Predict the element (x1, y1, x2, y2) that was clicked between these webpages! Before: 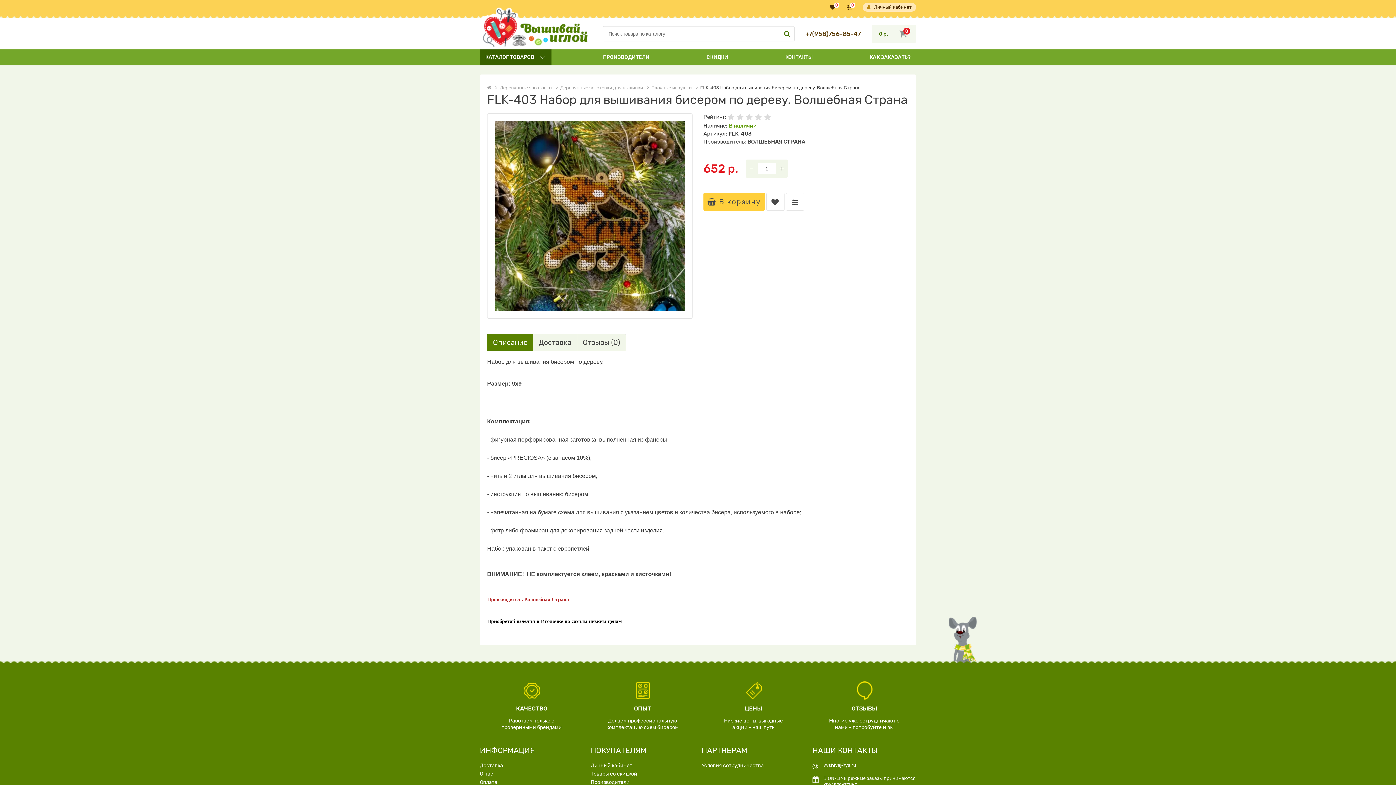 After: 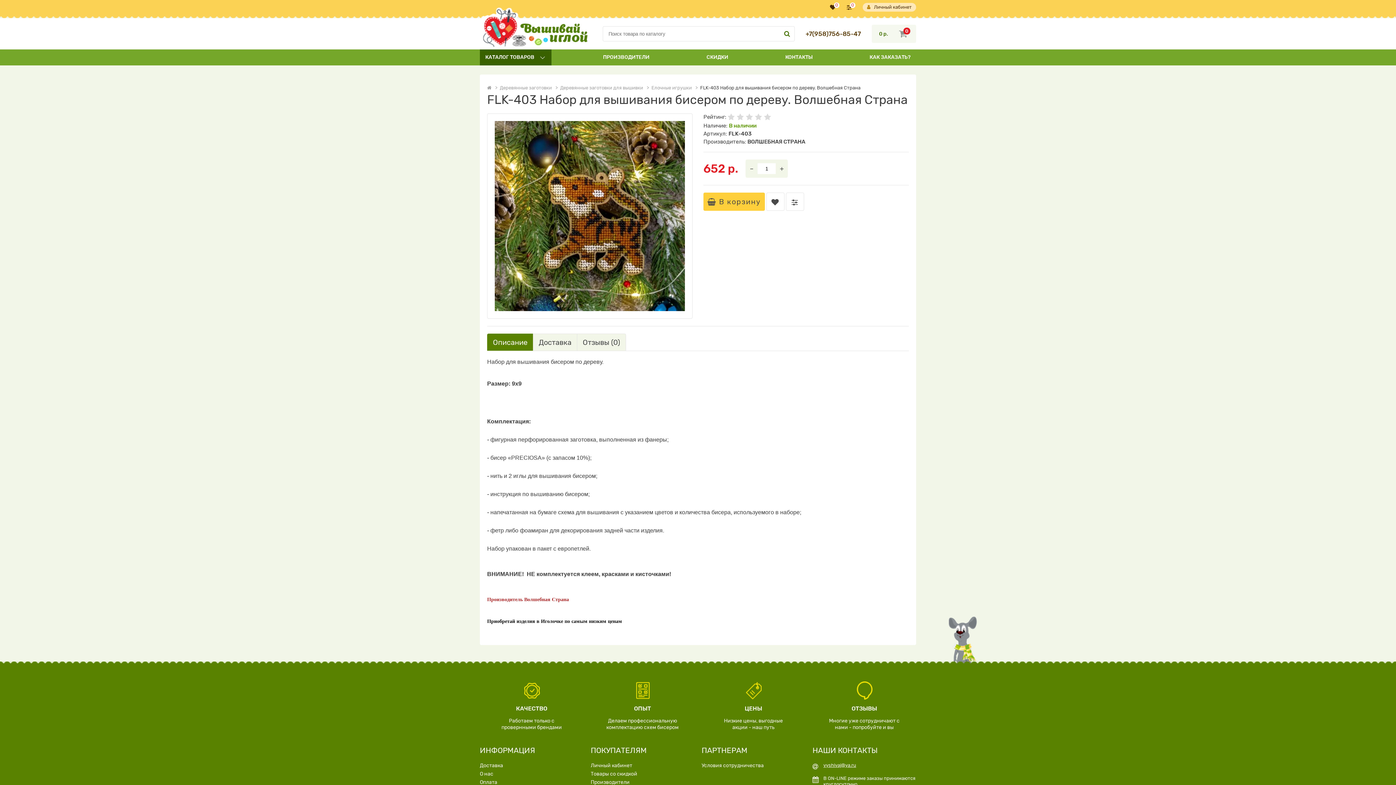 Action: label: vyshivaj@ya.ru bbox: (823, 762, 856, 768)